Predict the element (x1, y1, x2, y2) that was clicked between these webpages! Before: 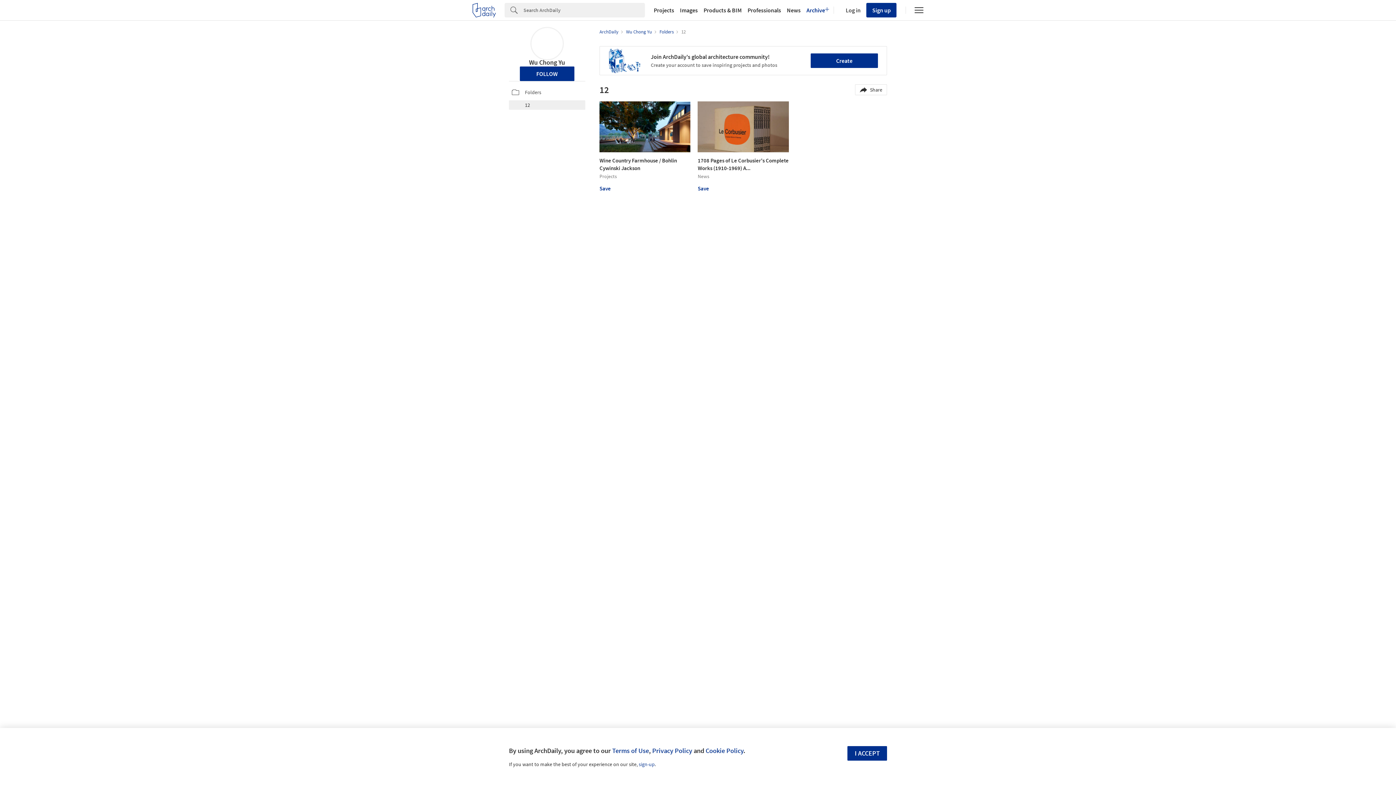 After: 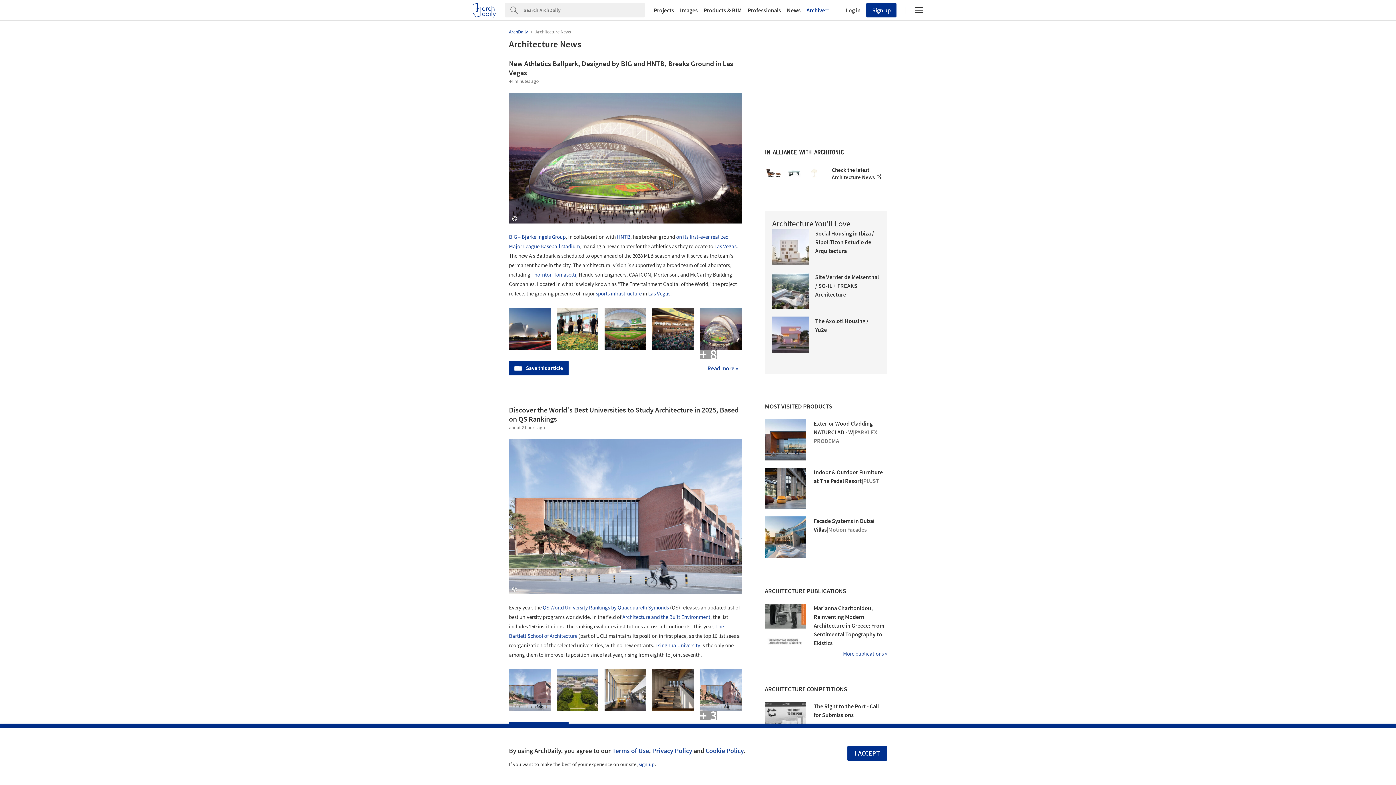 Action: label: News bbox: (784, 7, 803, 13)